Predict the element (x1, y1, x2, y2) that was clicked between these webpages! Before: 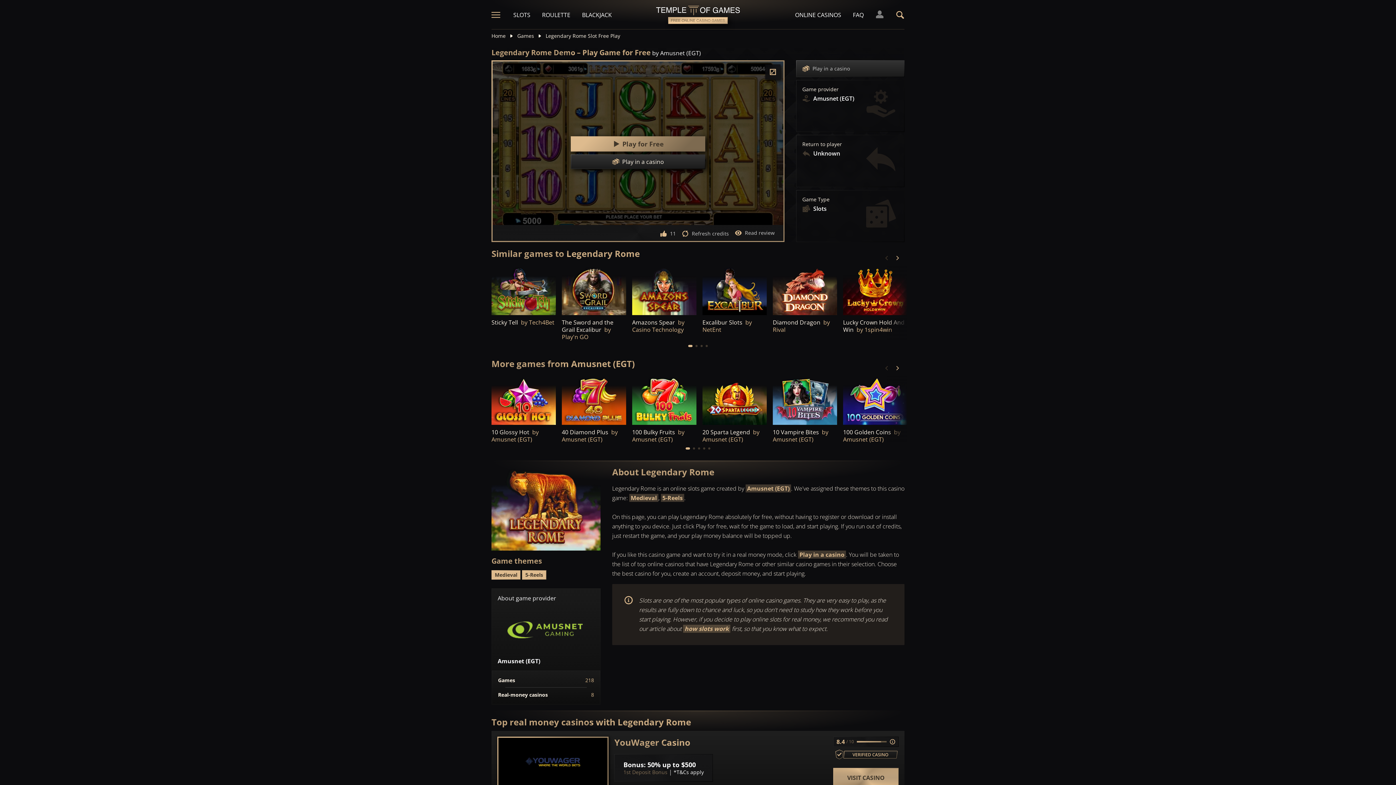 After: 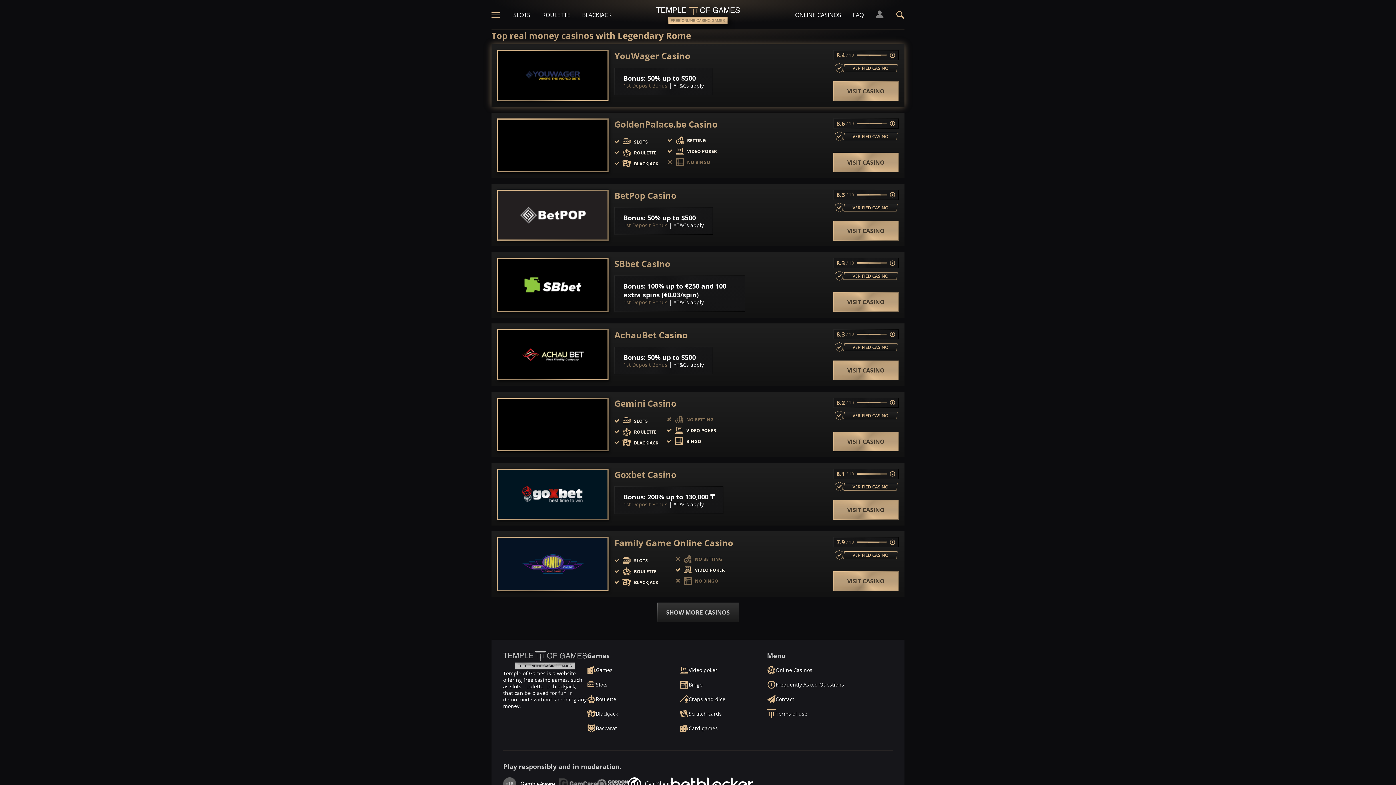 Action: bbox: (796, 60, 904, 77) label: Play in a casino